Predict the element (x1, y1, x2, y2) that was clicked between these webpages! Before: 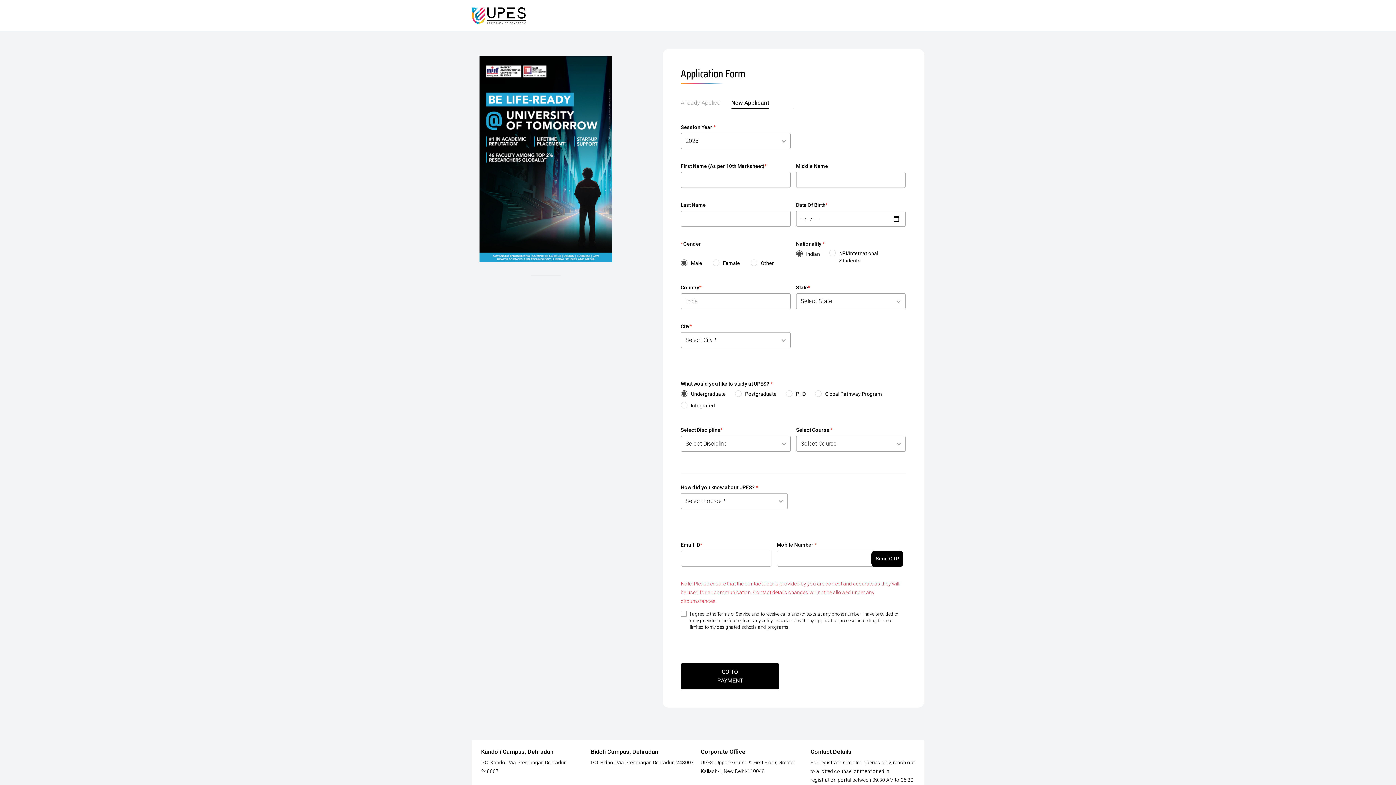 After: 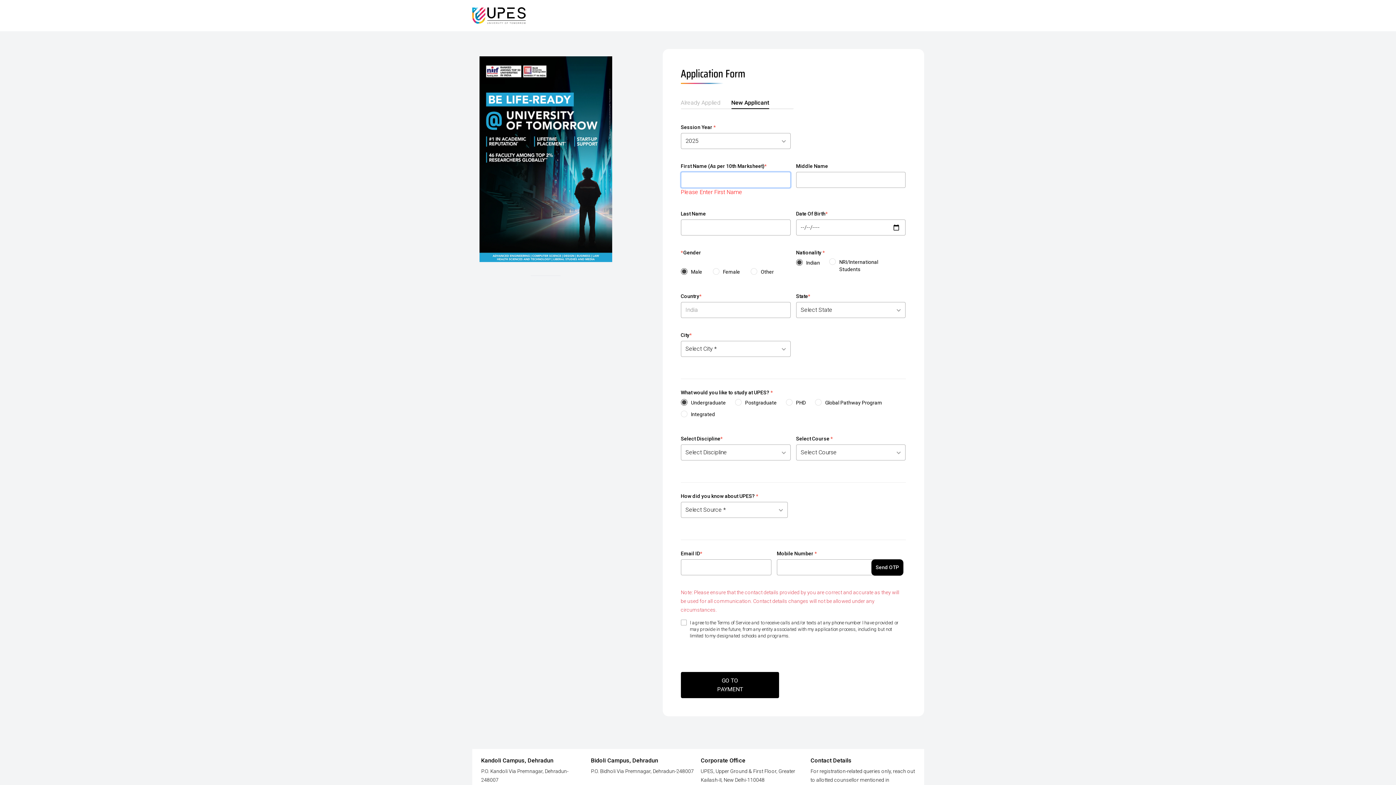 Action: label: GO TO PAYMENT bbox: (680, 663, 779, 689)